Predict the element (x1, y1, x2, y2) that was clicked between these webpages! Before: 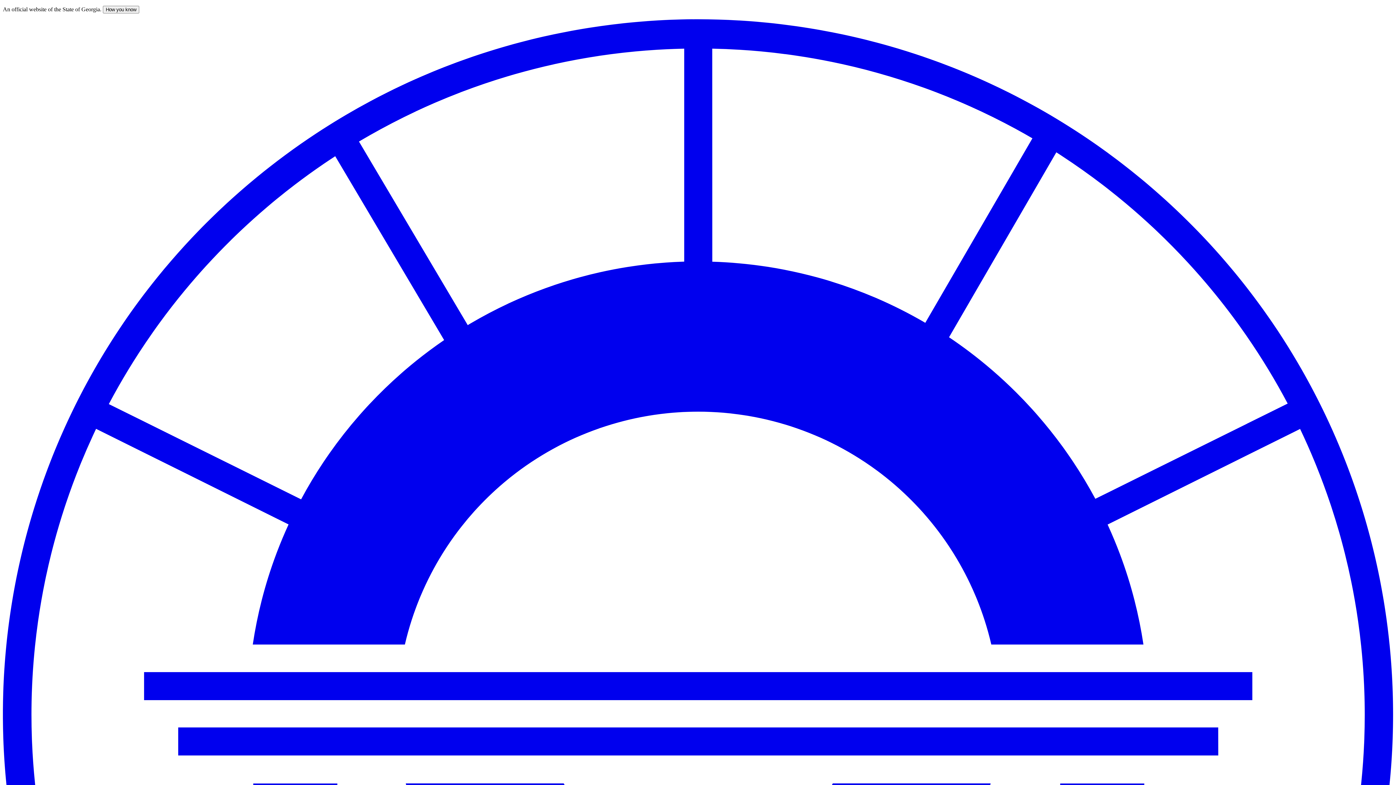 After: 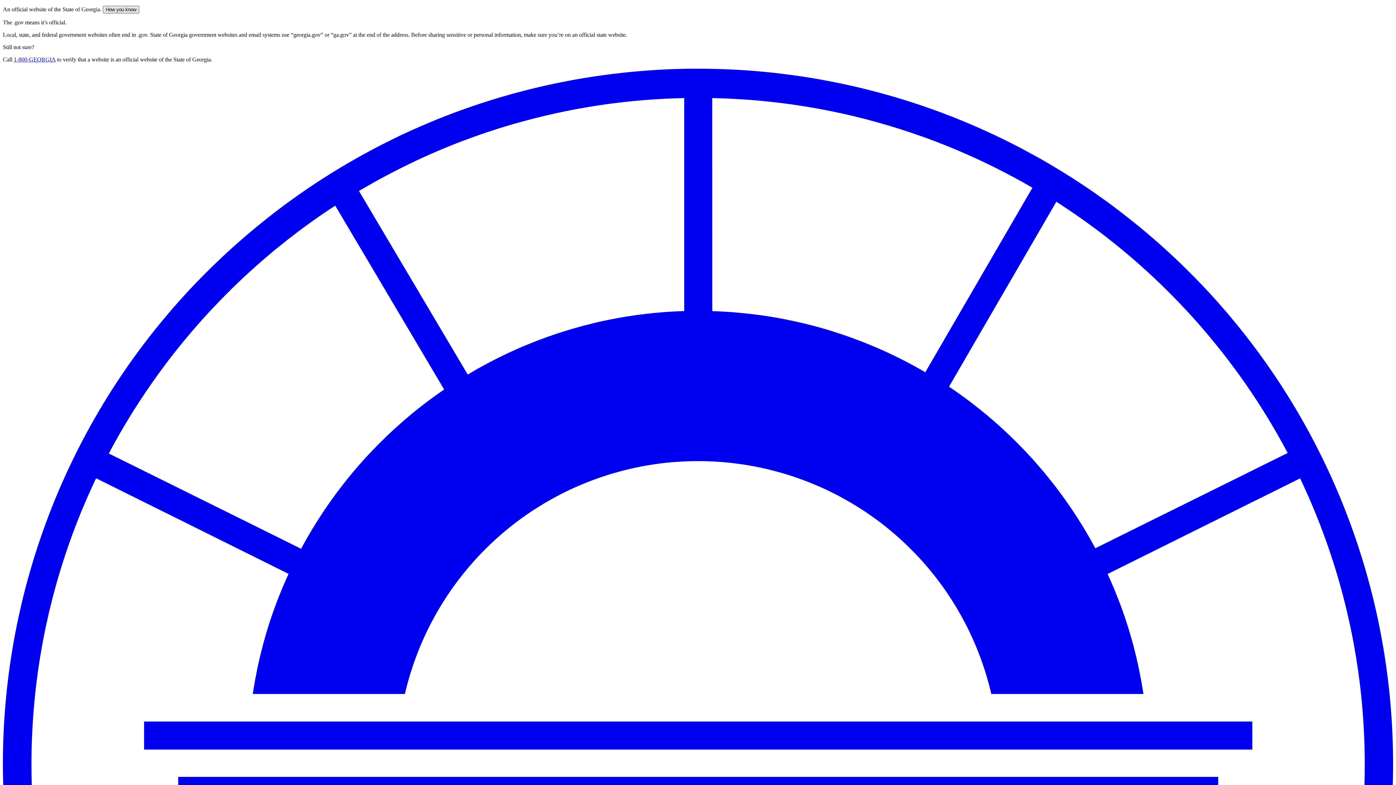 Action: bbox: (102, 5, 139, 13) label: How you know